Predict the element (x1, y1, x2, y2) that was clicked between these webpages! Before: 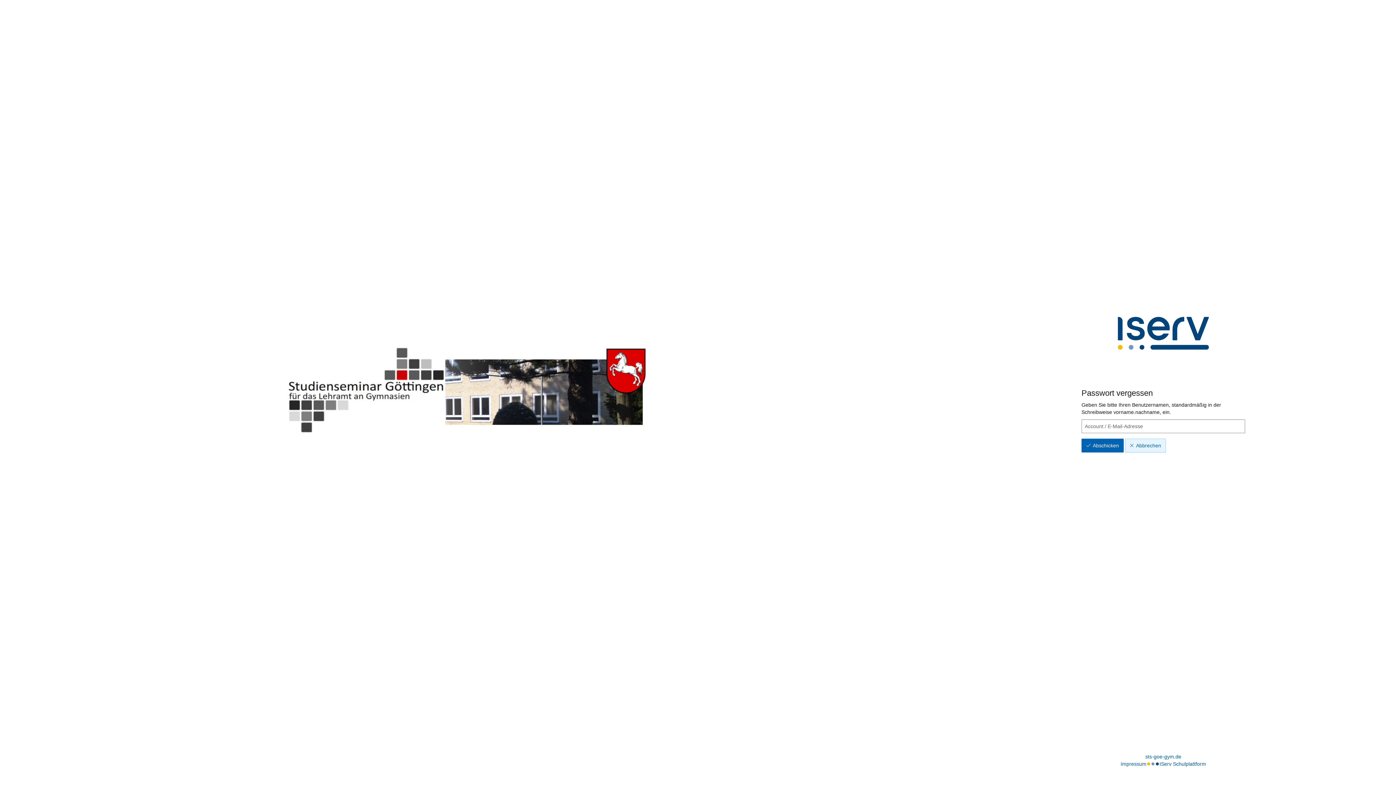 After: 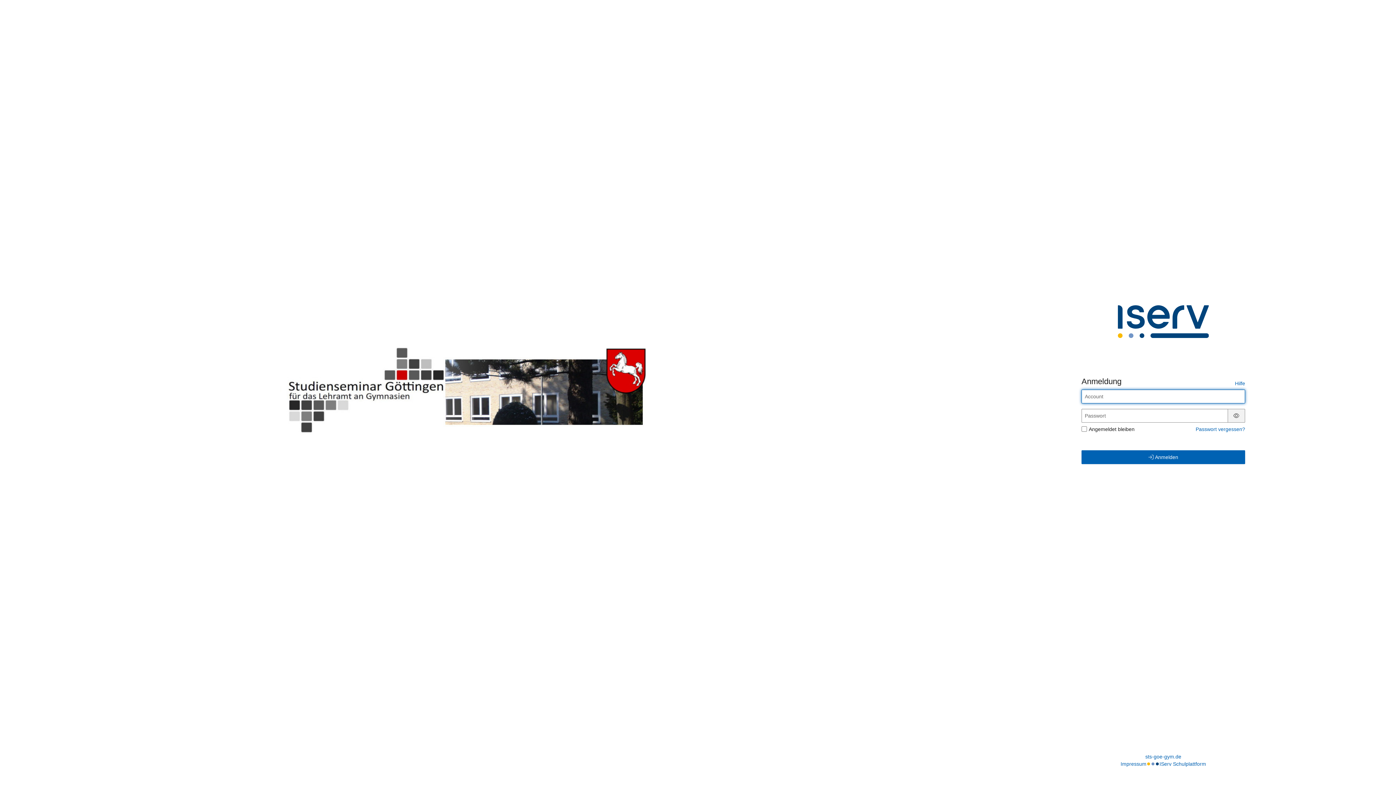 Action: bbox: (280, 339, 650, 445)